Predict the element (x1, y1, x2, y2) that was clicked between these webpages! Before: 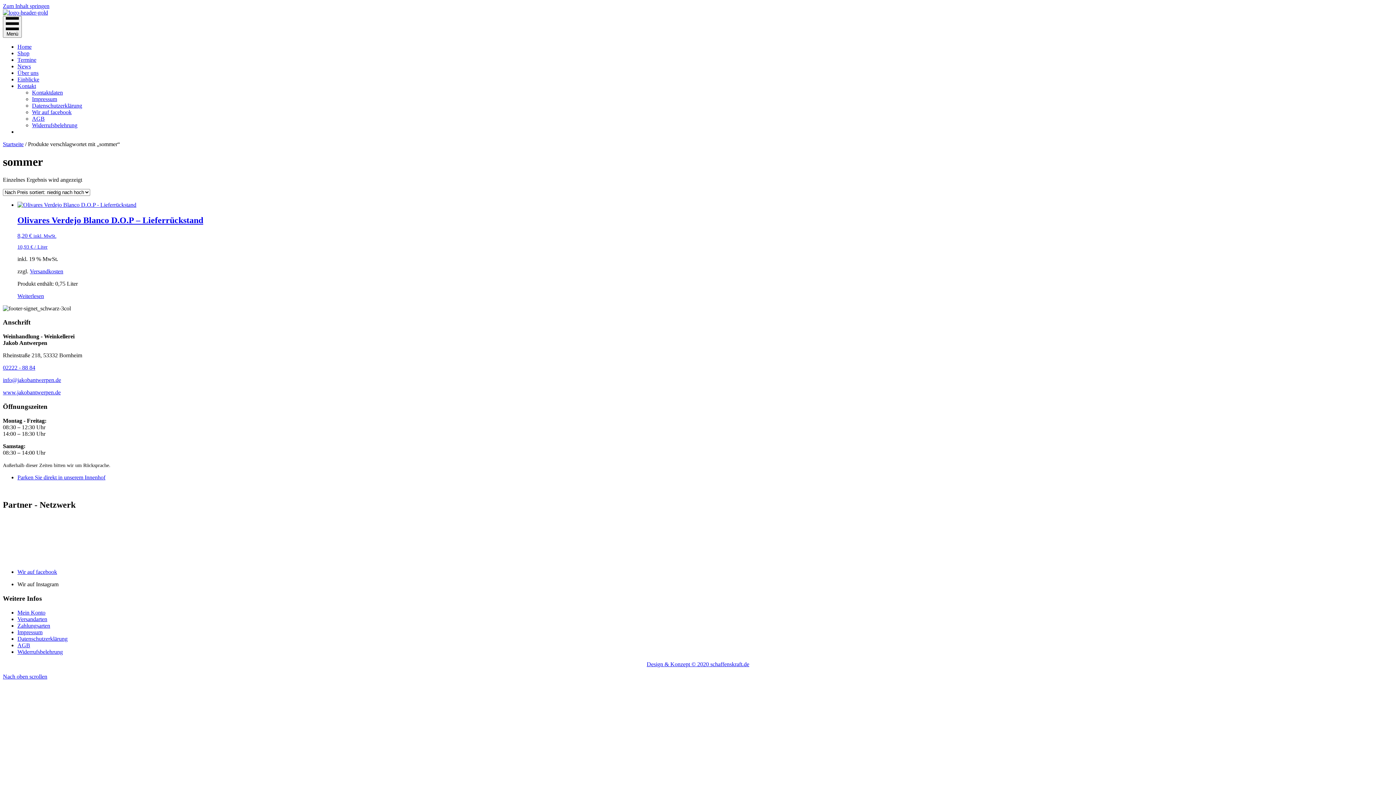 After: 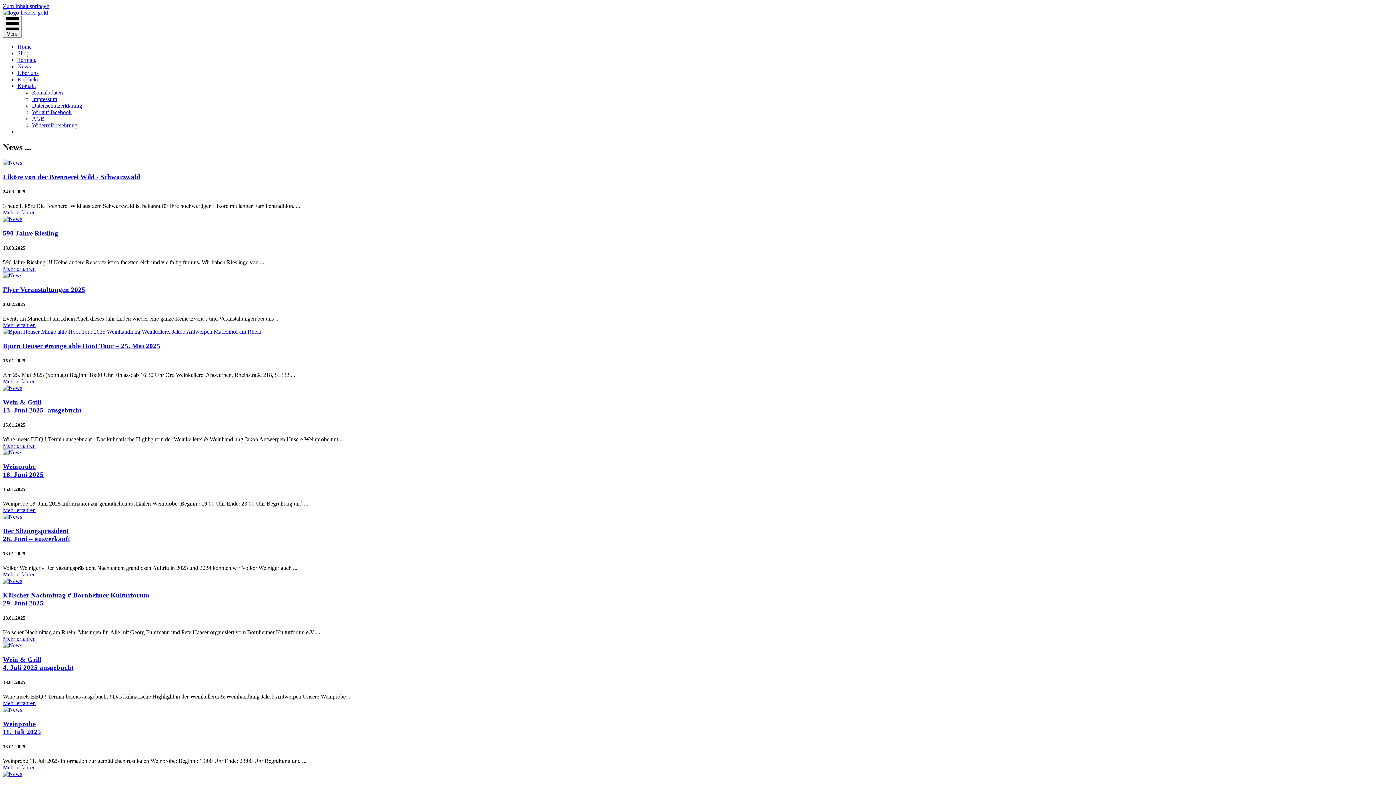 Action: bbox: (17, 63, 30, 69) label: News